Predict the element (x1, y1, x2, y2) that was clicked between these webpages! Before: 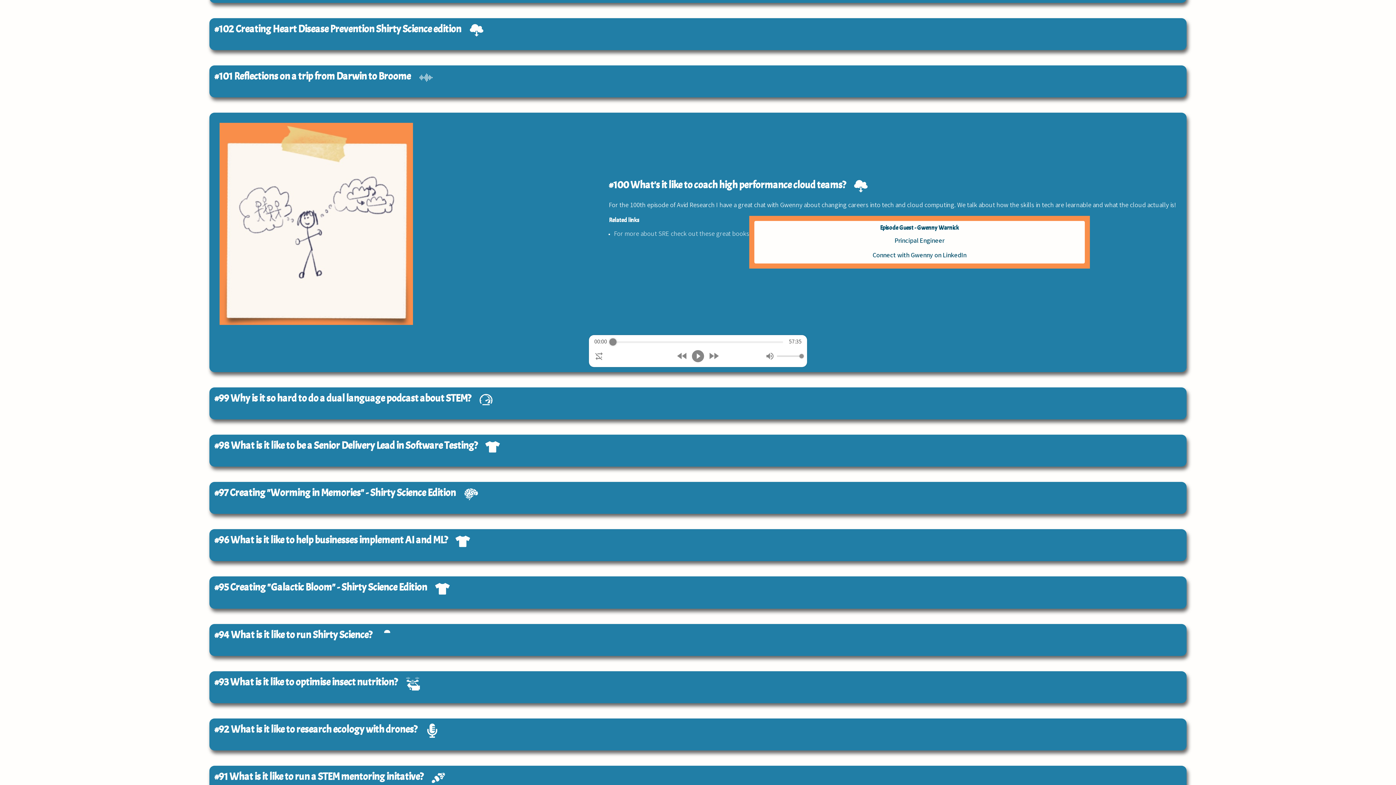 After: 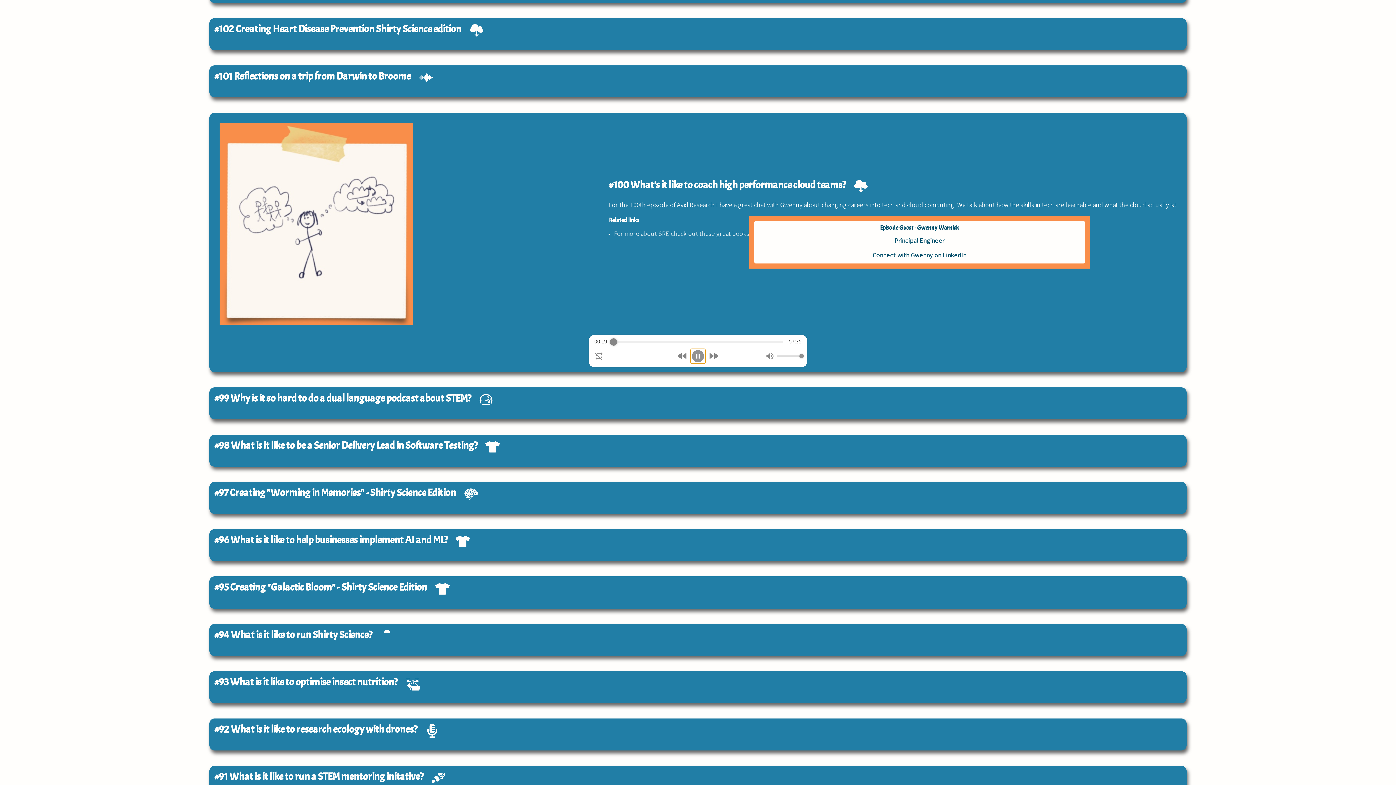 Action: label: Play bbox: (690, 395, 705, 410)